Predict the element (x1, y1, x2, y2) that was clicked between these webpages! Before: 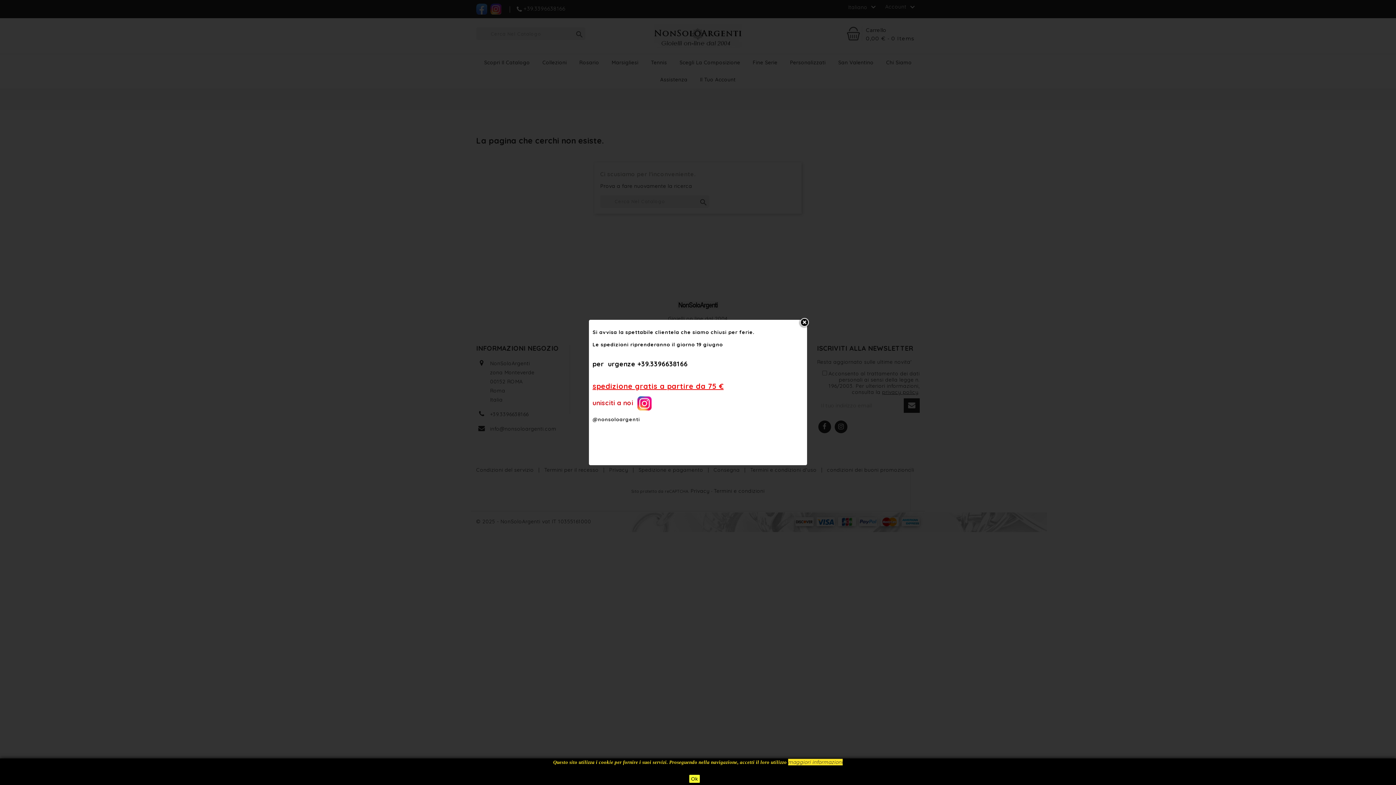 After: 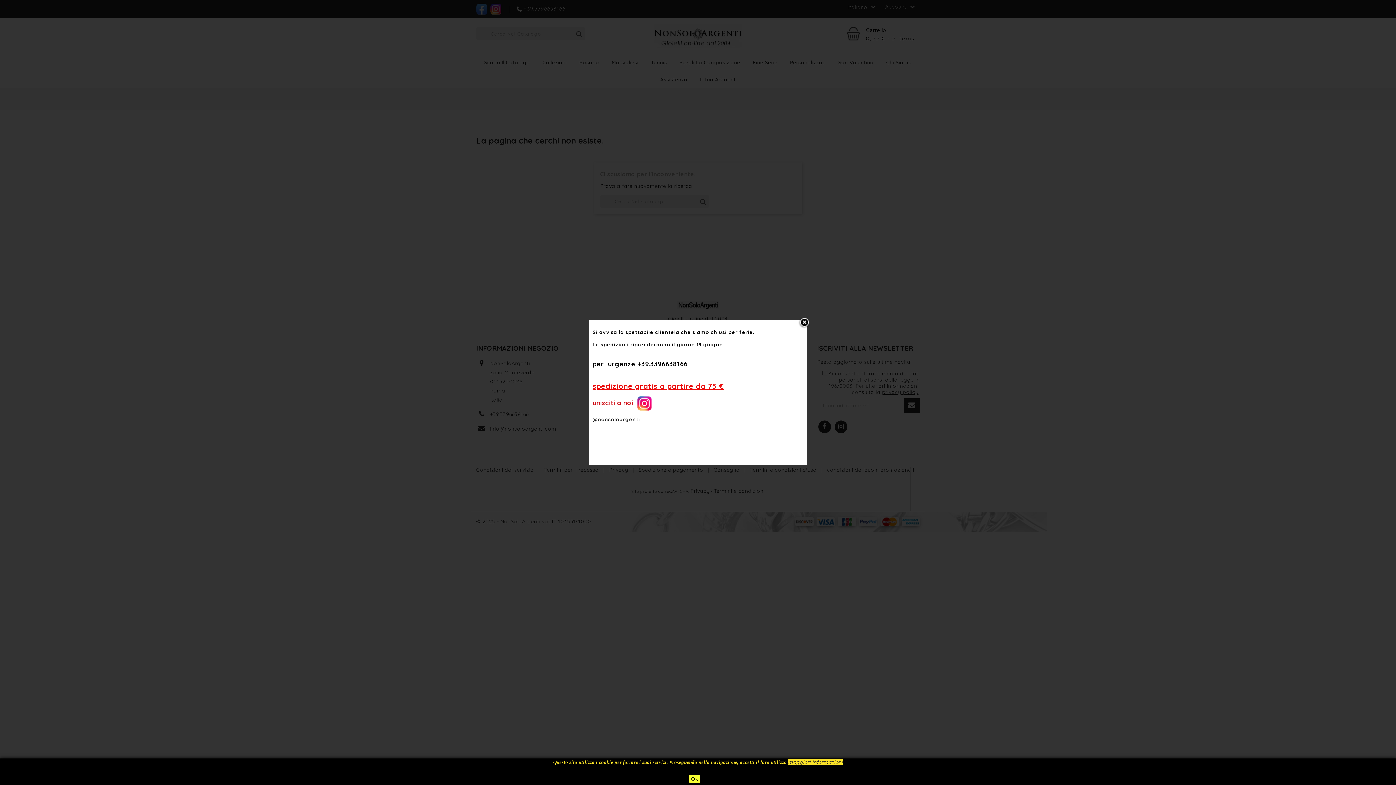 Action: label: unisciti a noi   bbox: (592, 398, 652, 407)